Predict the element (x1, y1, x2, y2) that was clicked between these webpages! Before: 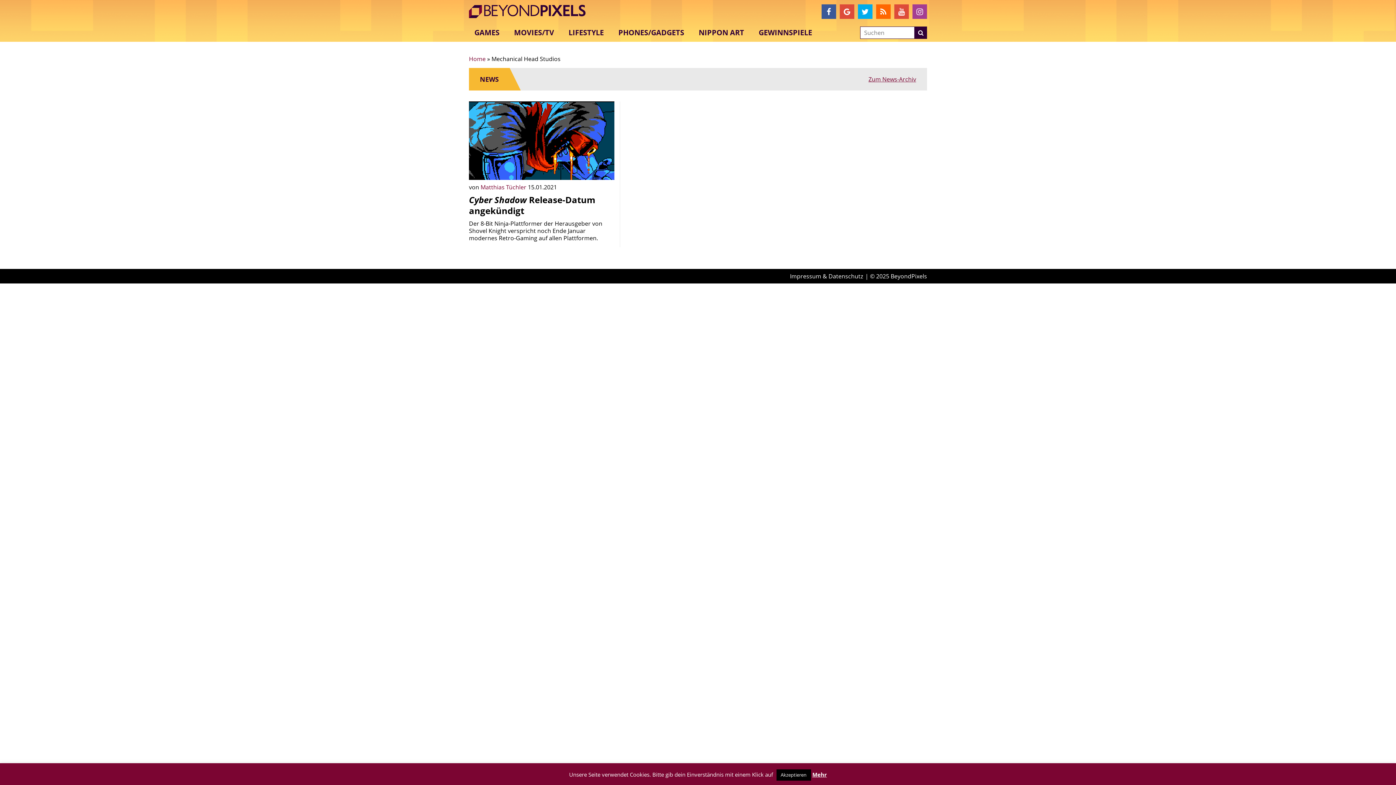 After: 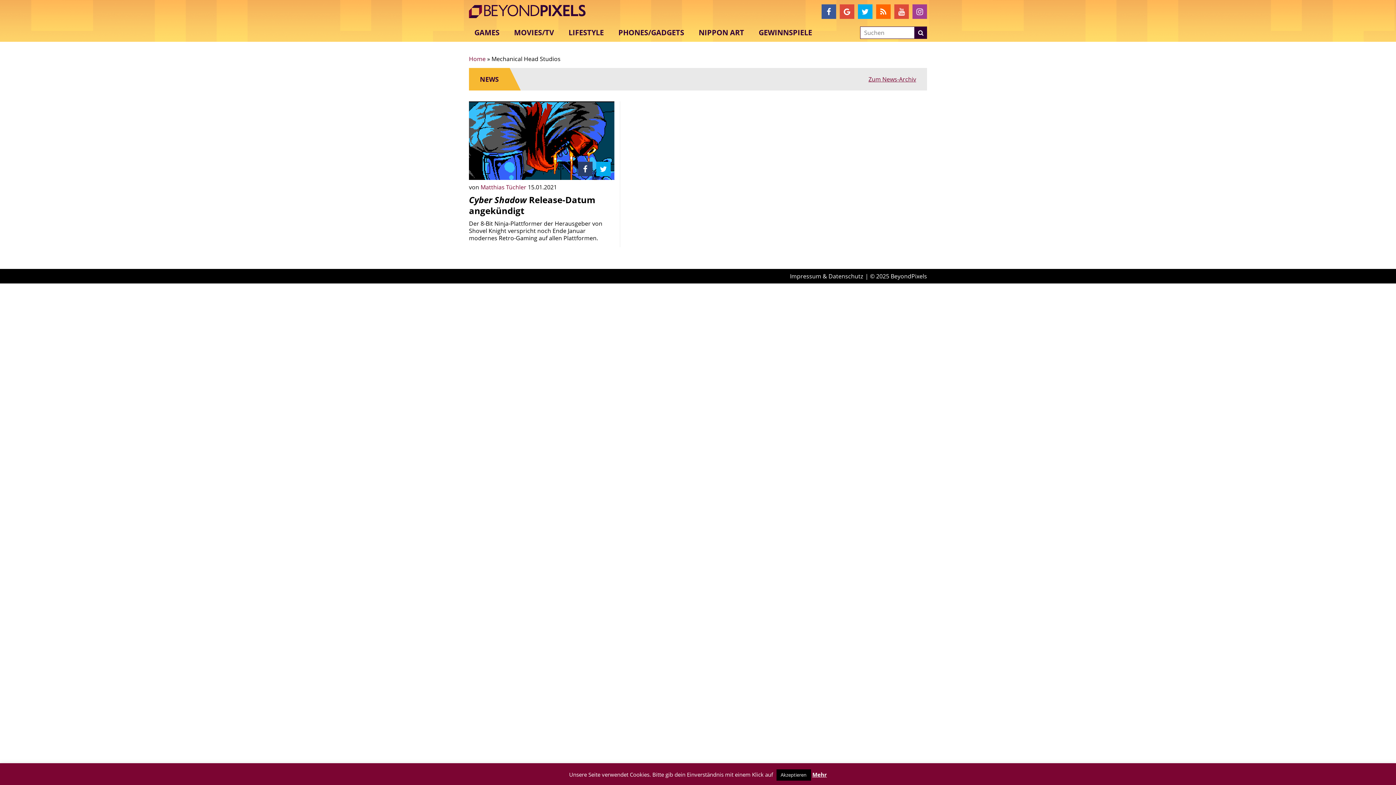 Action: bbox: (578, 161, 592, 176)